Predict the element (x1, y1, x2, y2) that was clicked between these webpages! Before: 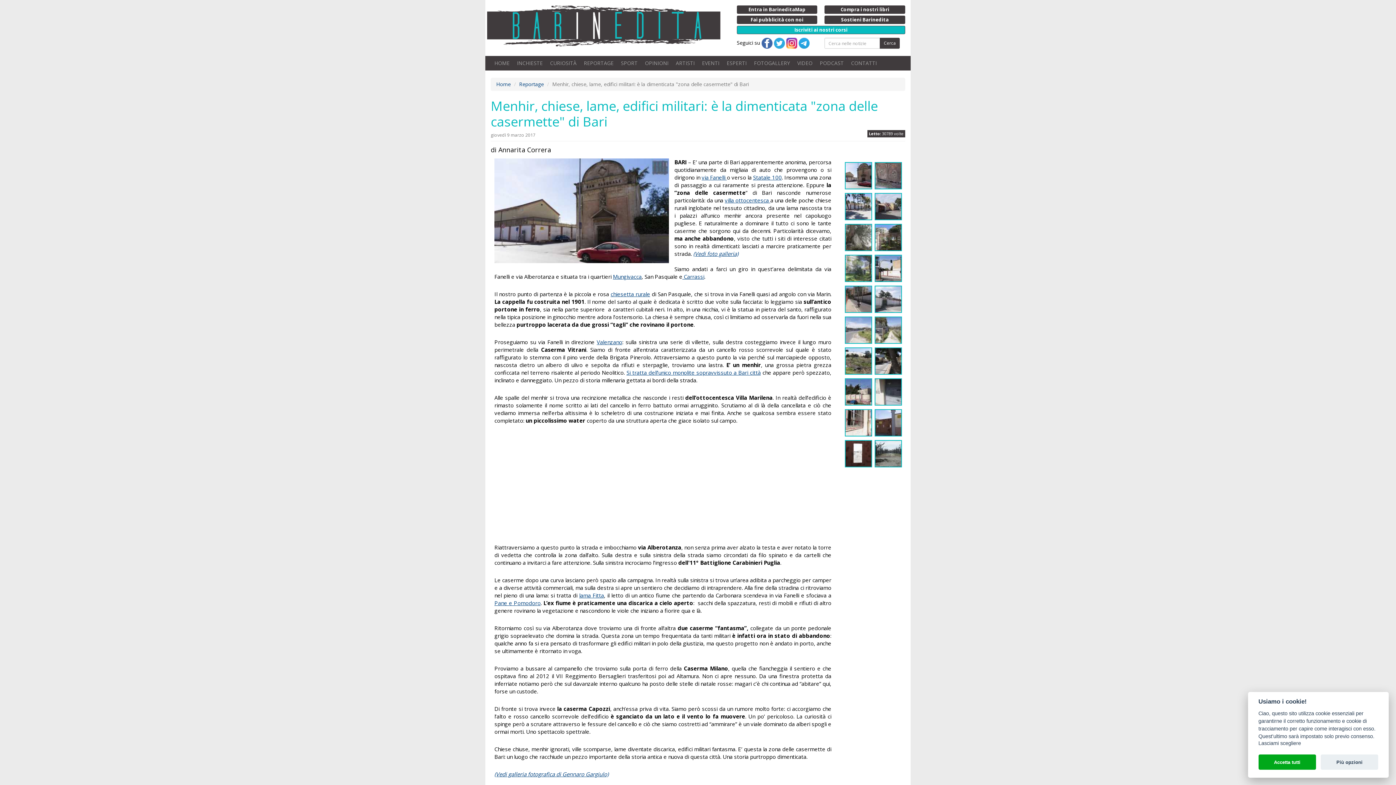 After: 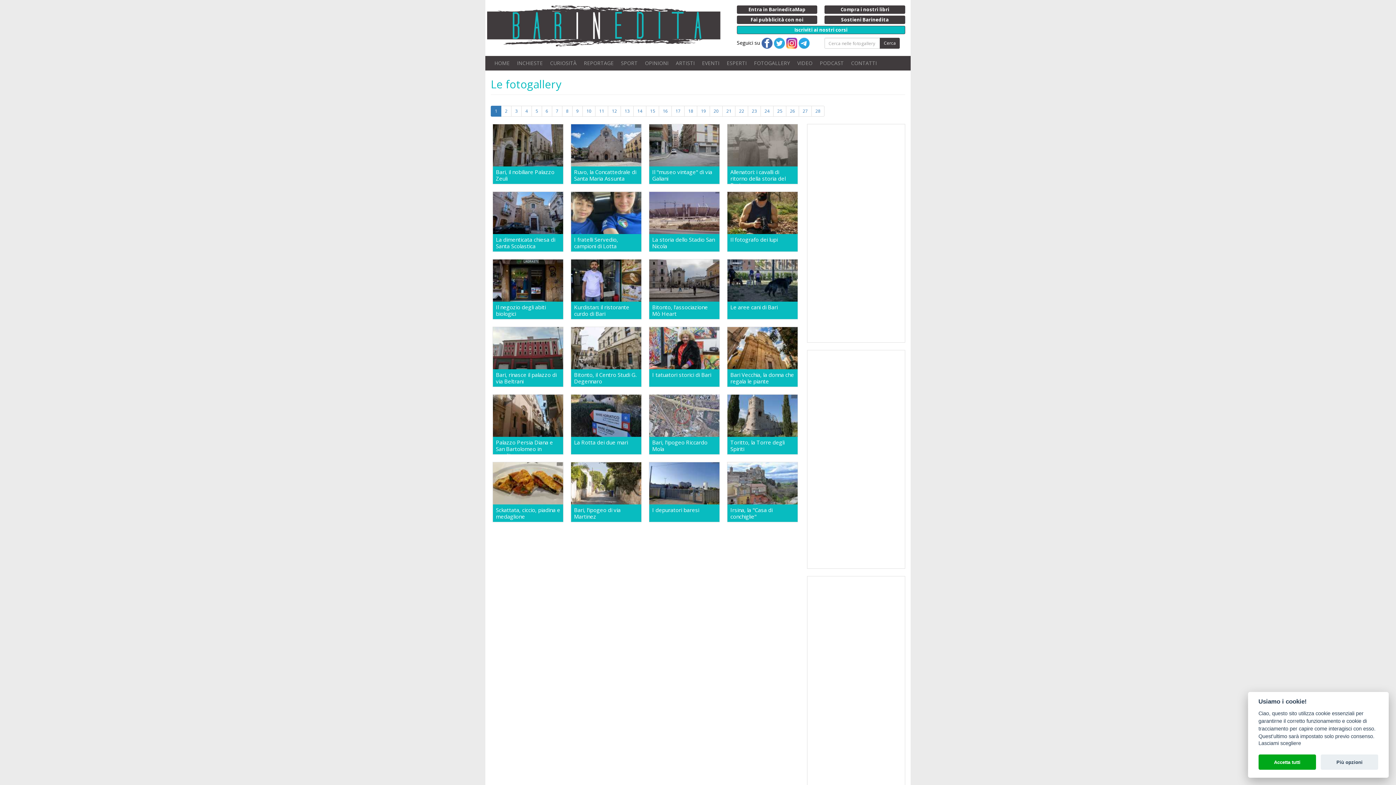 Action: label: FOTOGALLERY bbox: (750, 56, 793, 70)